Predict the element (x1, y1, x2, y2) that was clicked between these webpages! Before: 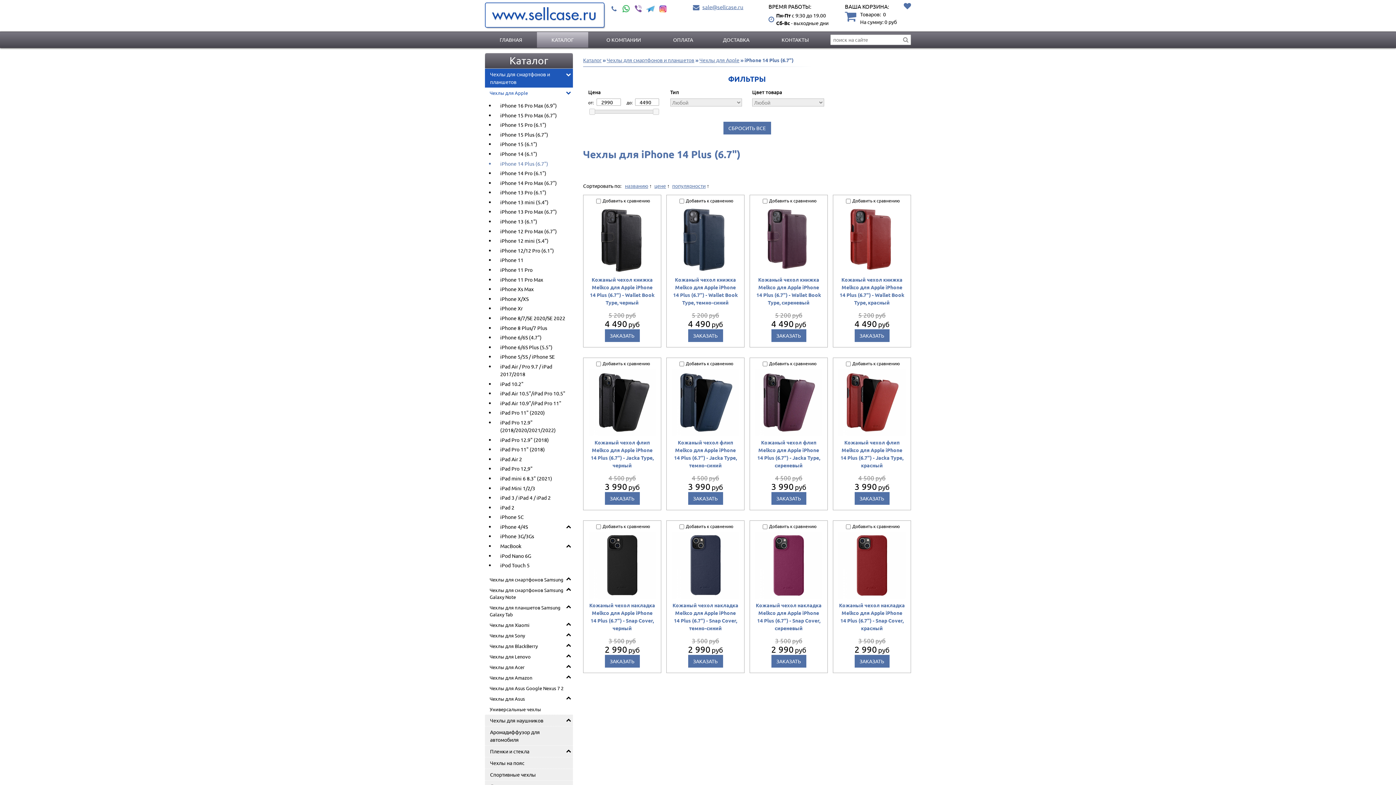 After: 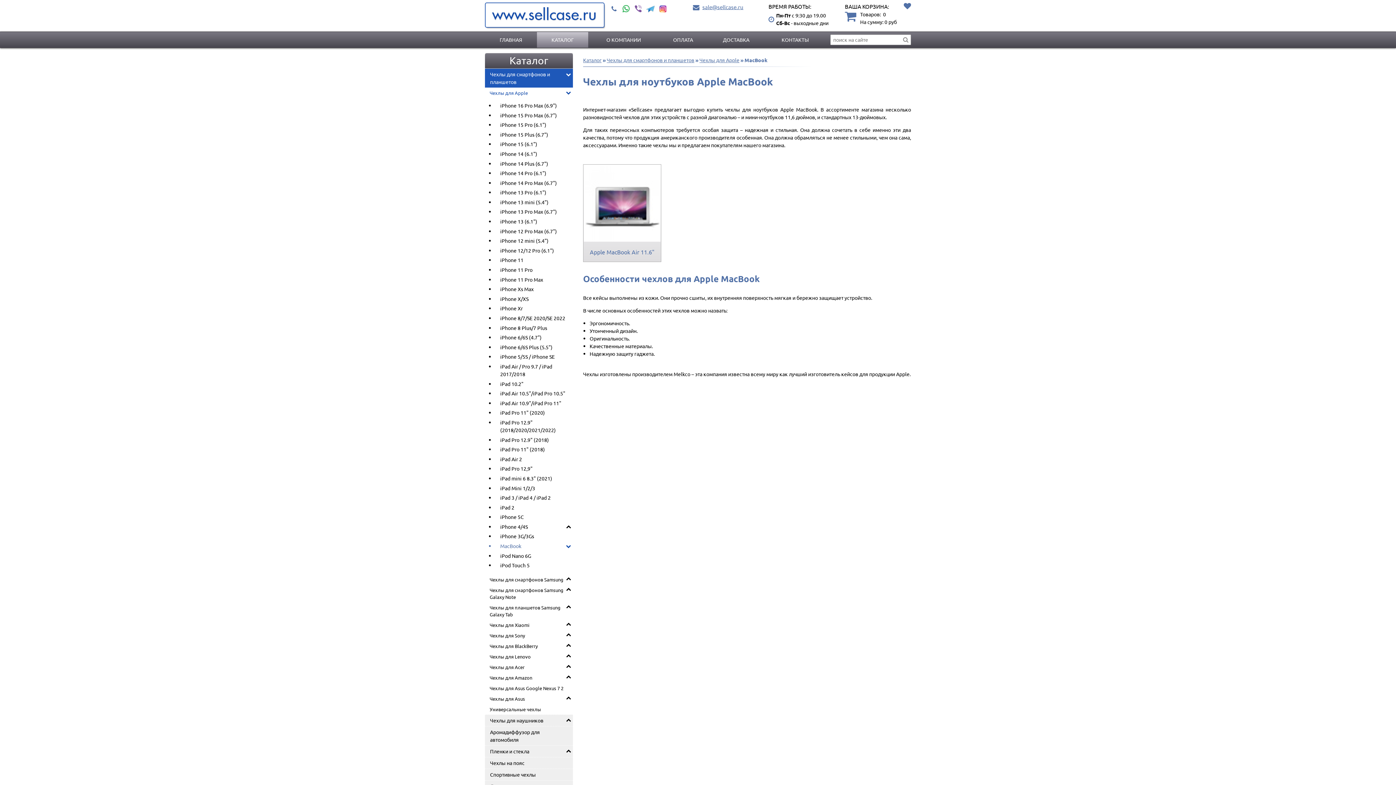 Action: label: MacBook bbox: (495, 542, 573, 550)